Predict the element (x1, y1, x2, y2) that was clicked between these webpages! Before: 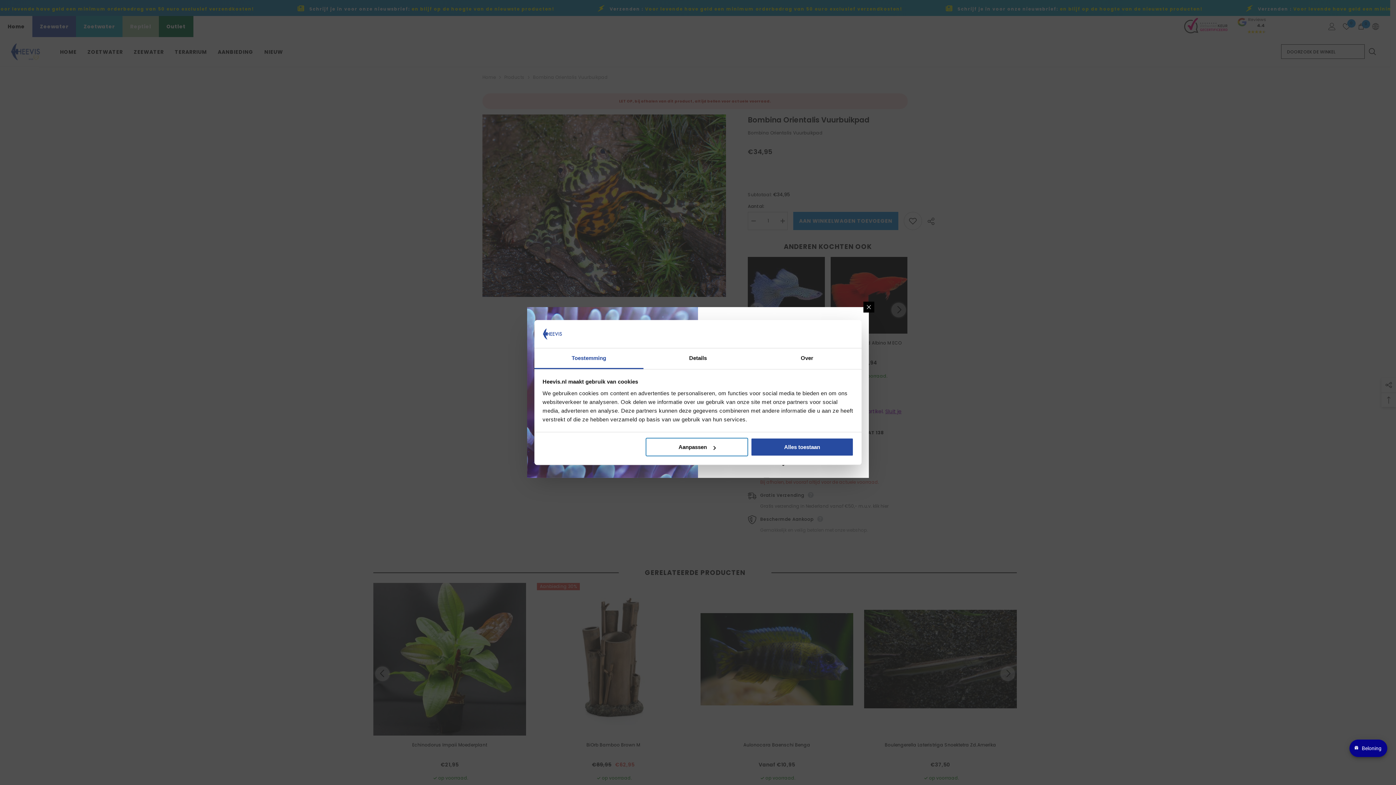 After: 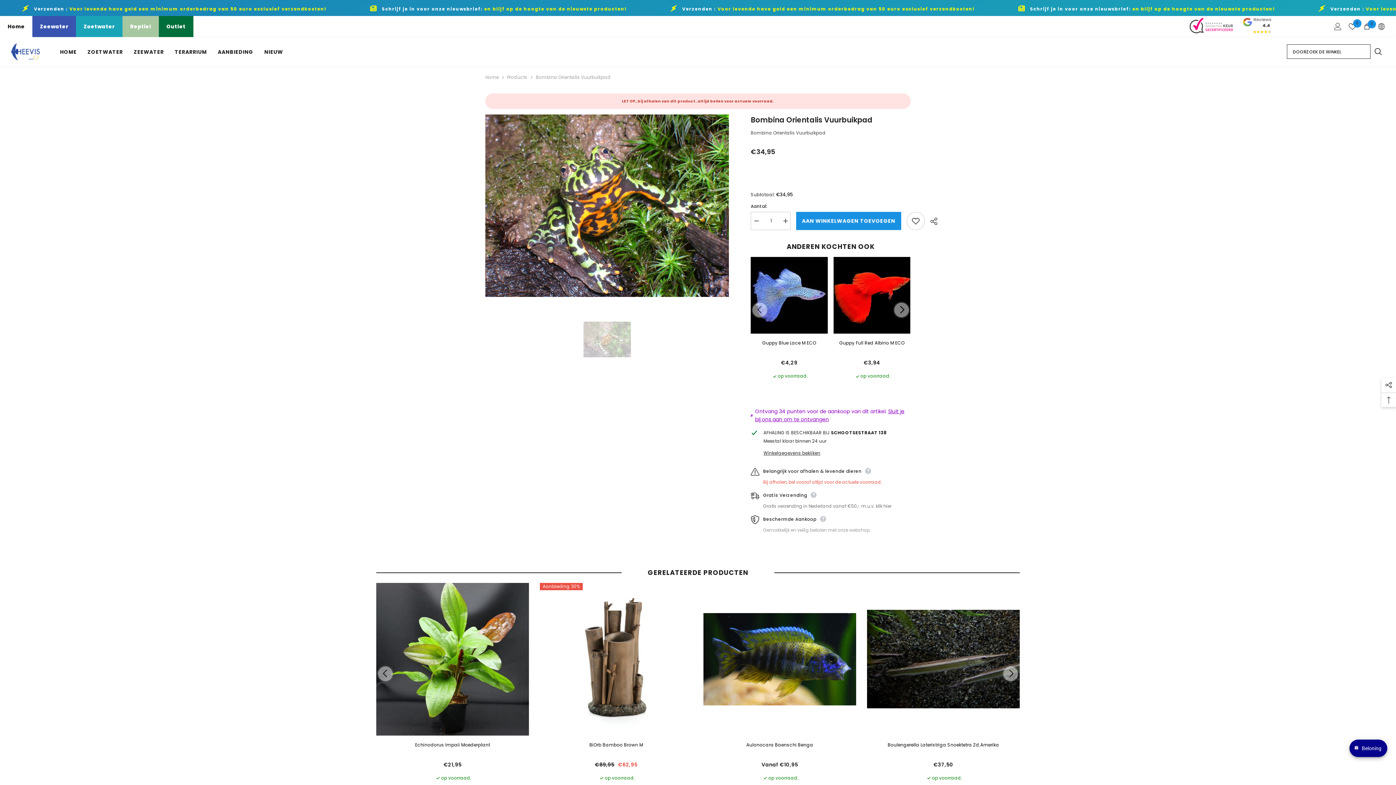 Action: label: Alles toestaan bbox: (751, 438, 853, 456)